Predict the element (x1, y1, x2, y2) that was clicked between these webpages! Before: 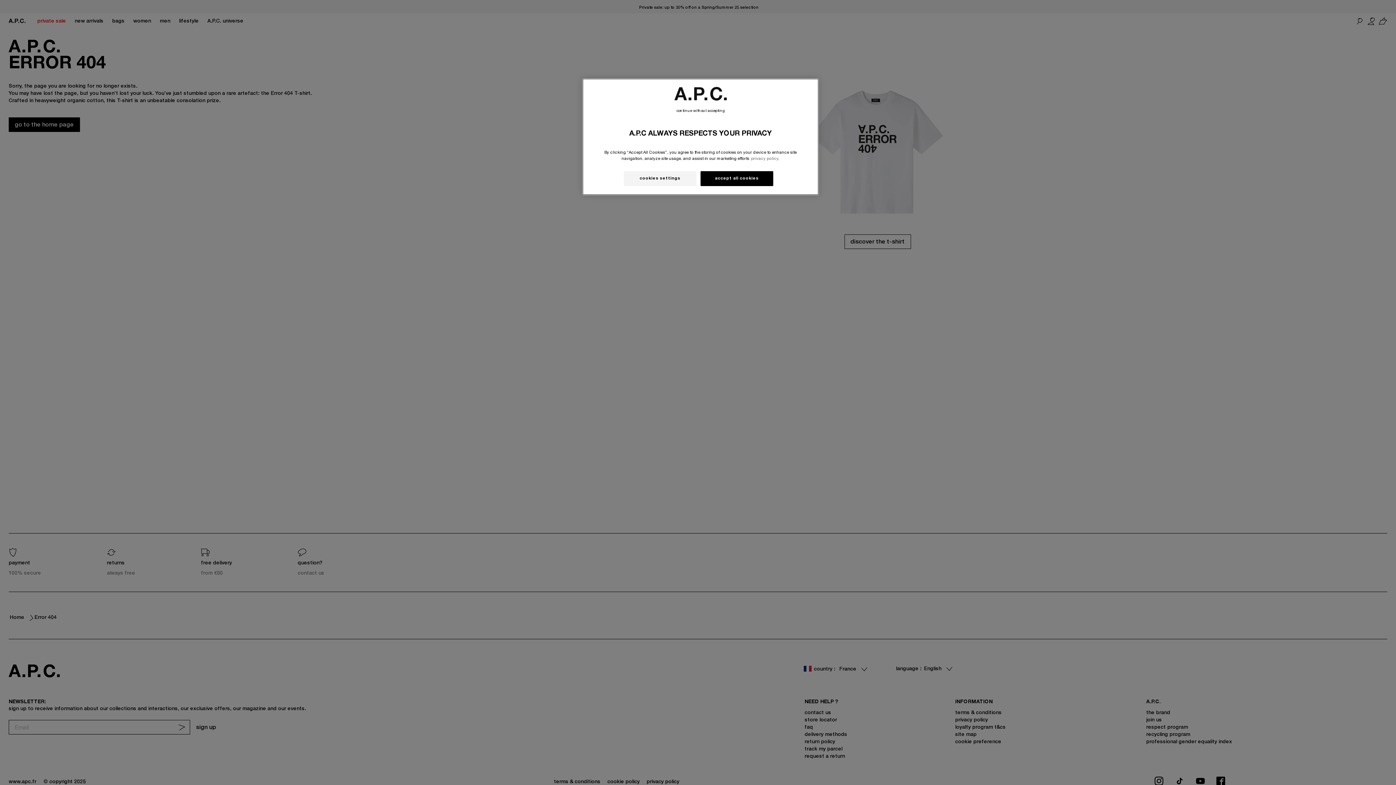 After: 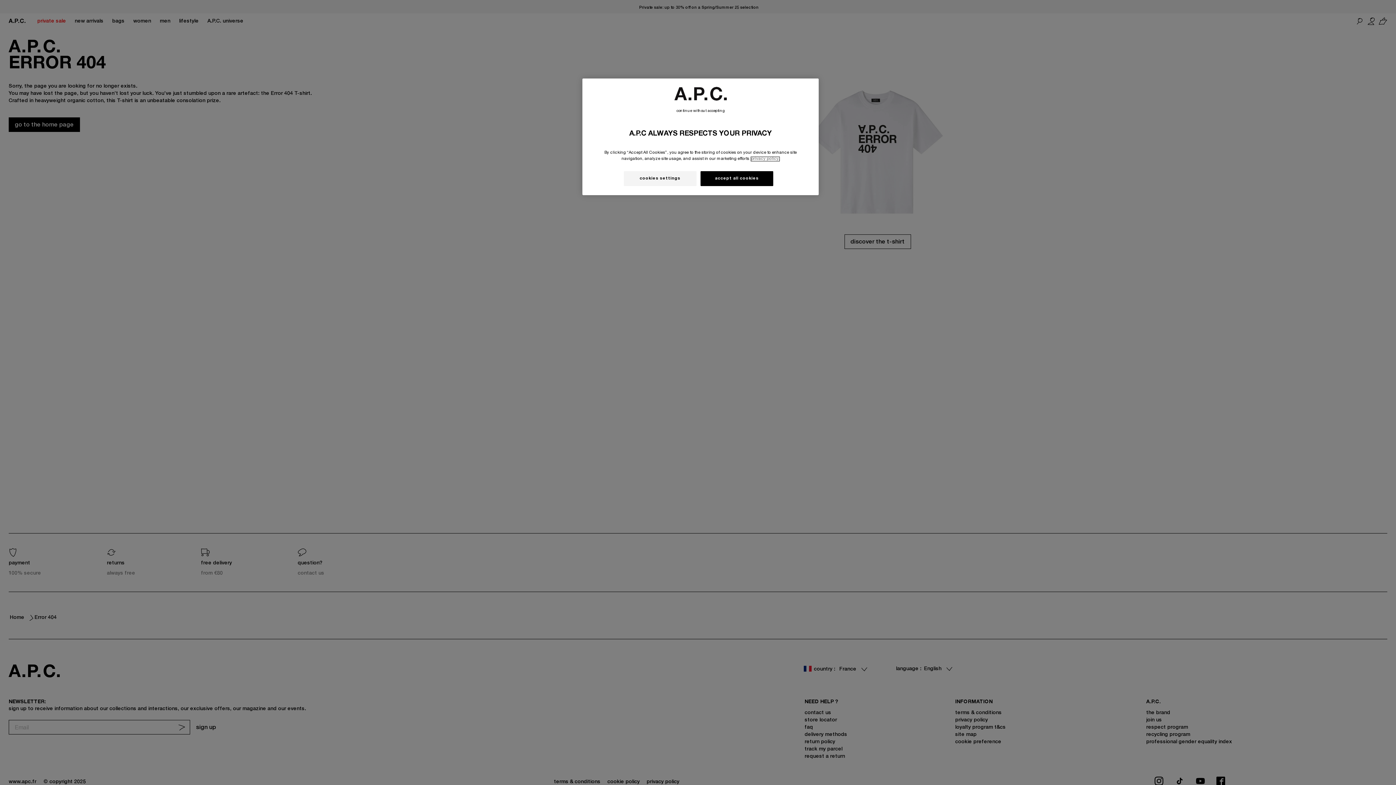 Action: label: More information about your privacy, opens in a new tab bbox: (751, 157, 779, 161)